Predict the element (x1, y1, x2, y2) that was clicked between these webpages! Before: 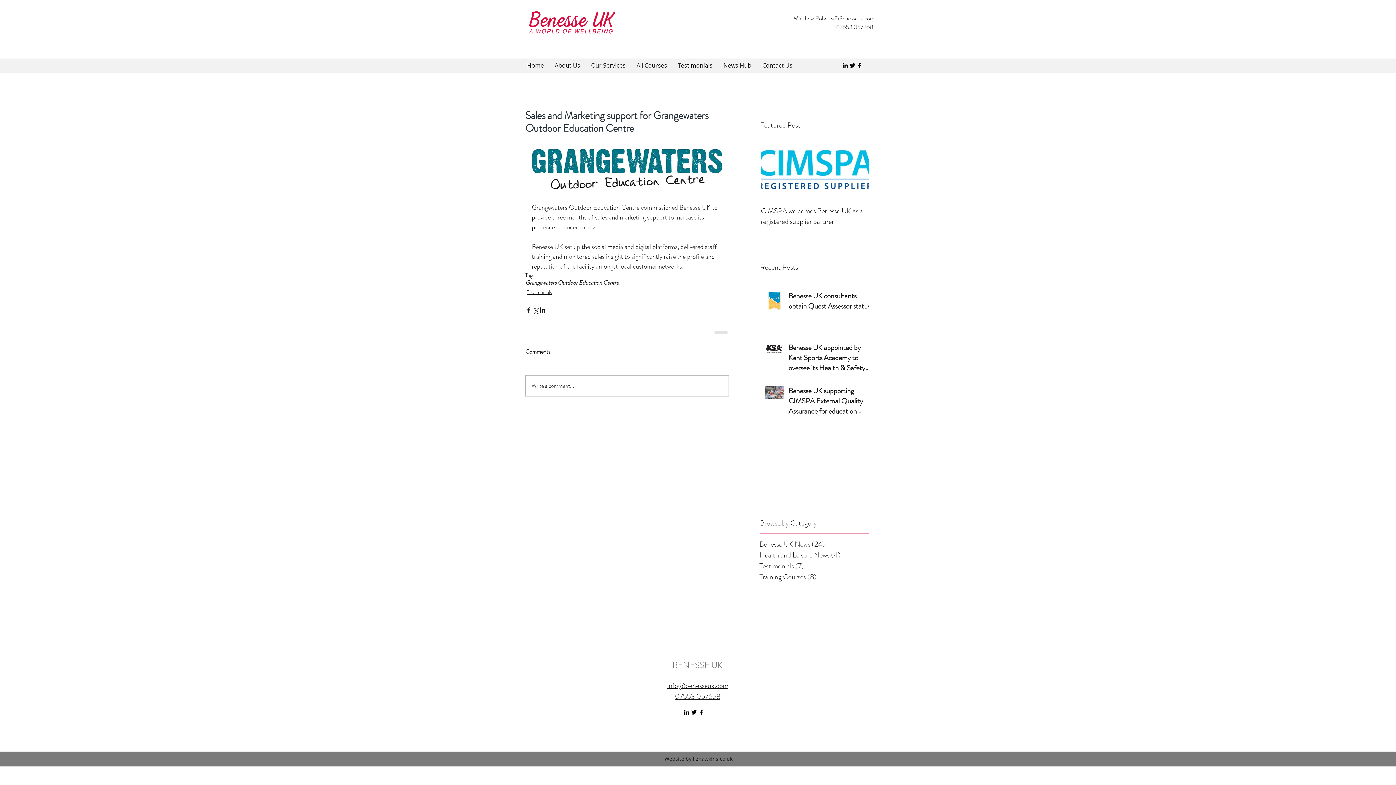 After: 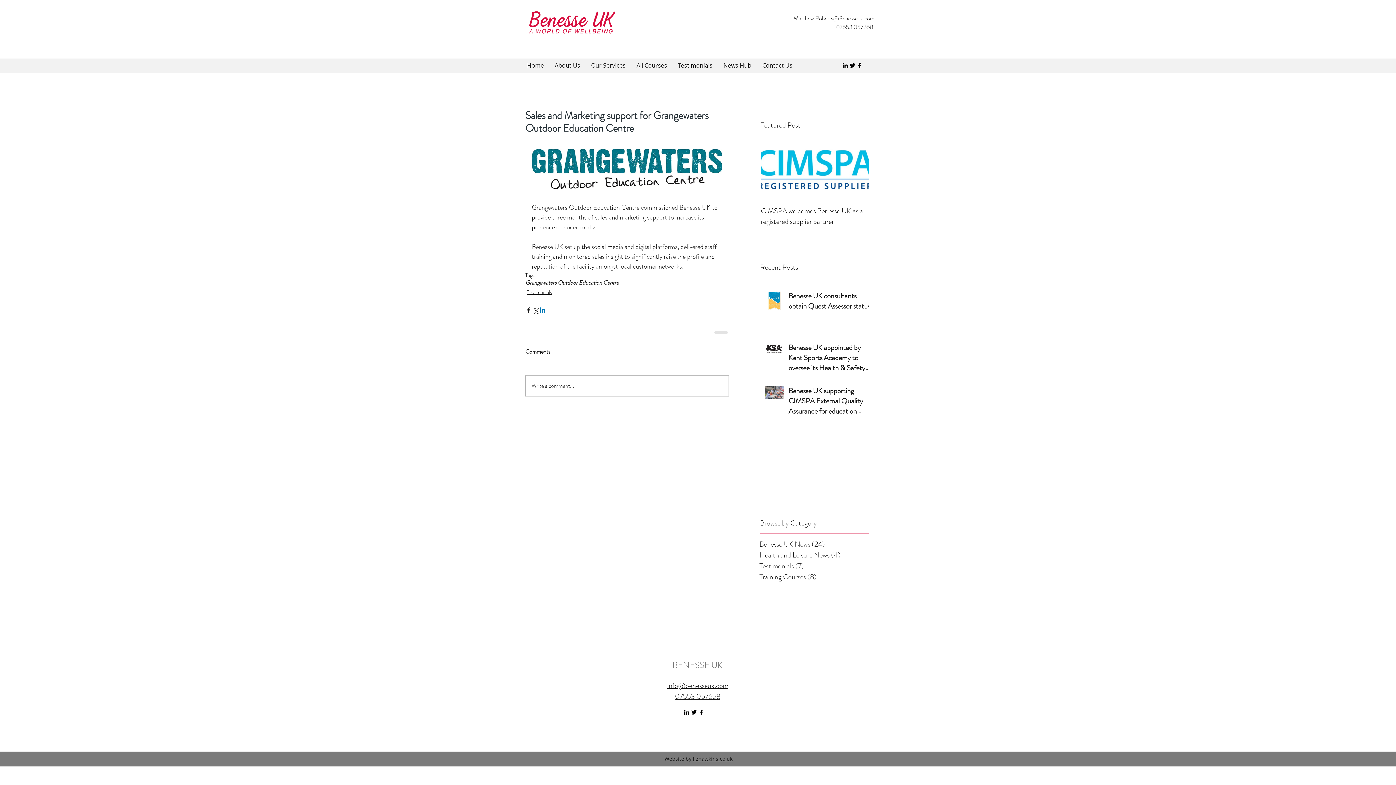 Action: label: Share via LinkedIn bbox: (539, 306, 546, 313)